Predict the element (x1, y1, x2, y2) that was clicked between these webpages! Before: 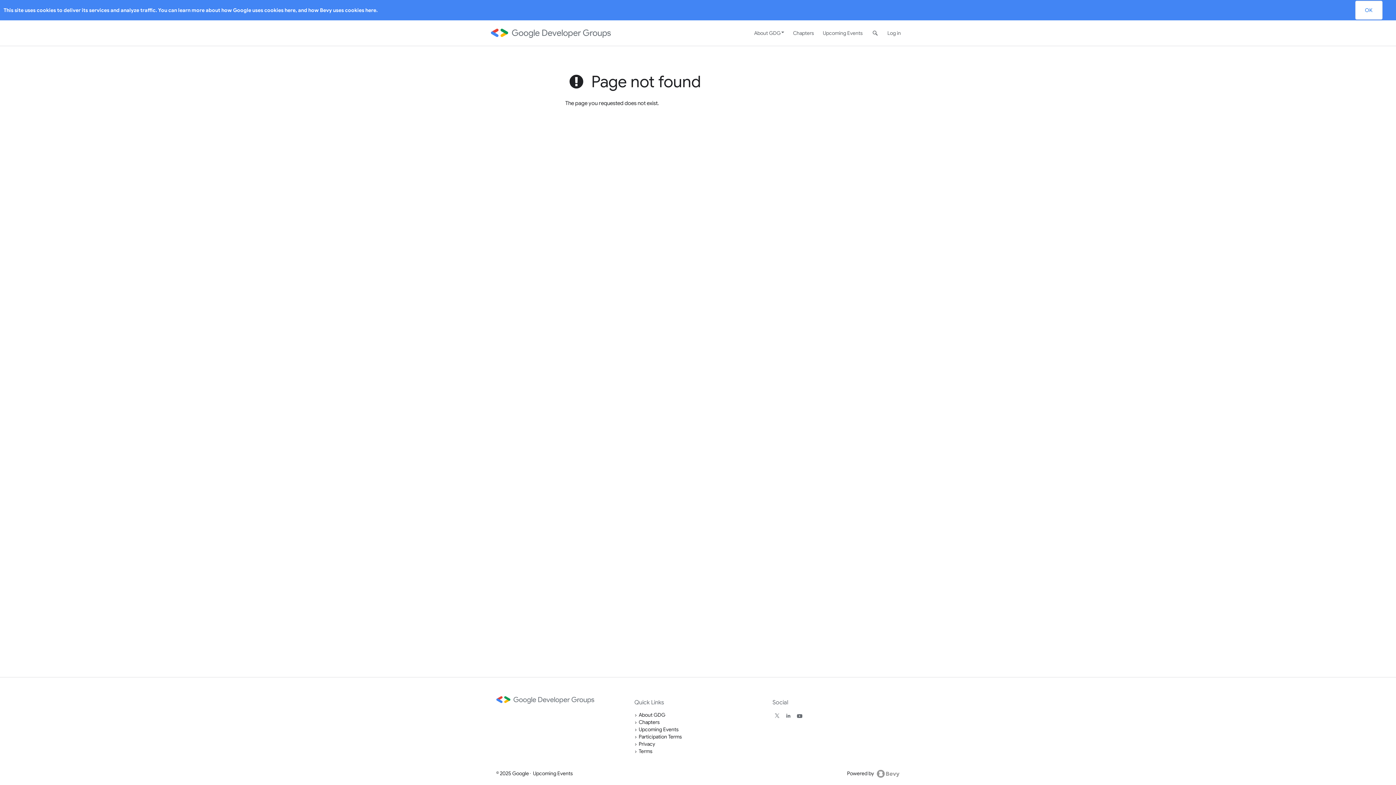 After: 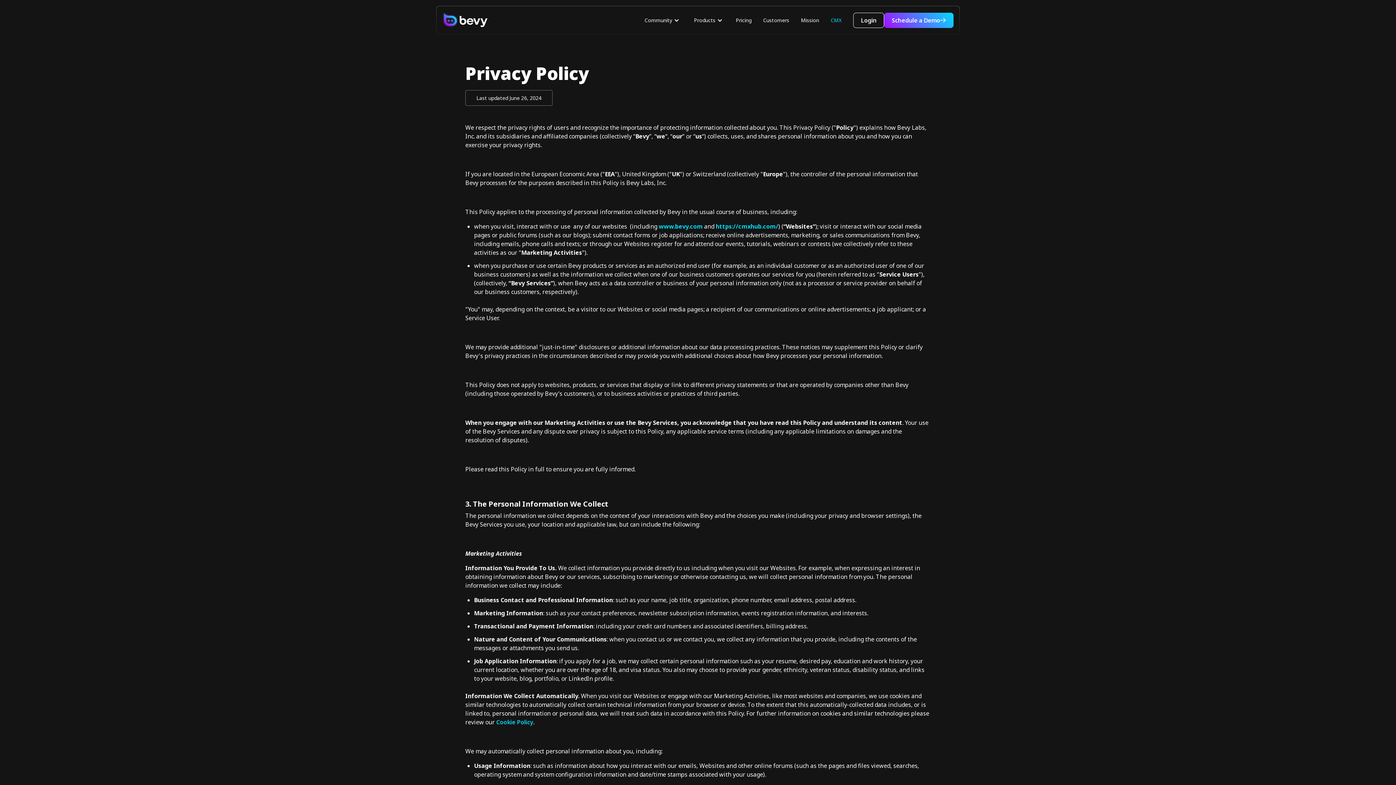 Action: bbox: (365, 6, 376, 13) label: here